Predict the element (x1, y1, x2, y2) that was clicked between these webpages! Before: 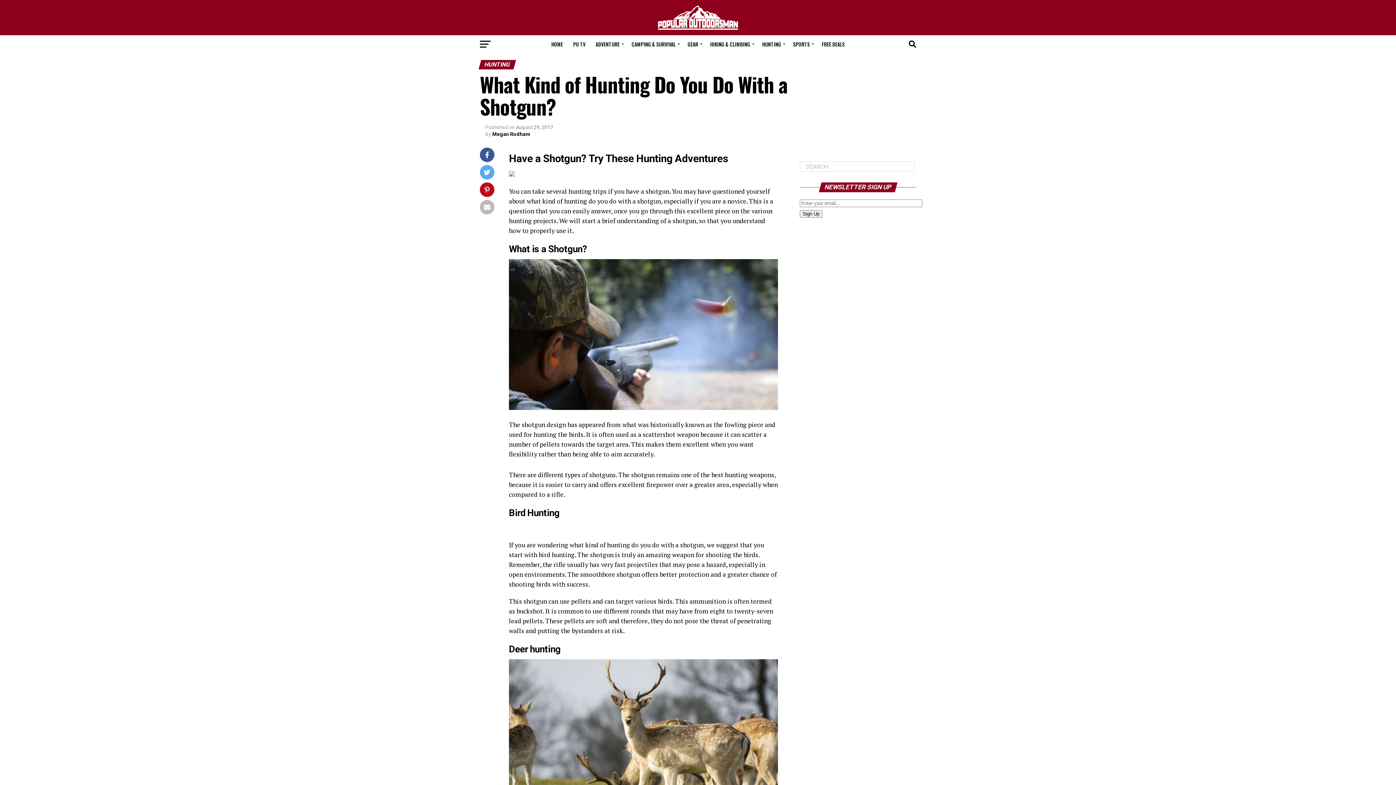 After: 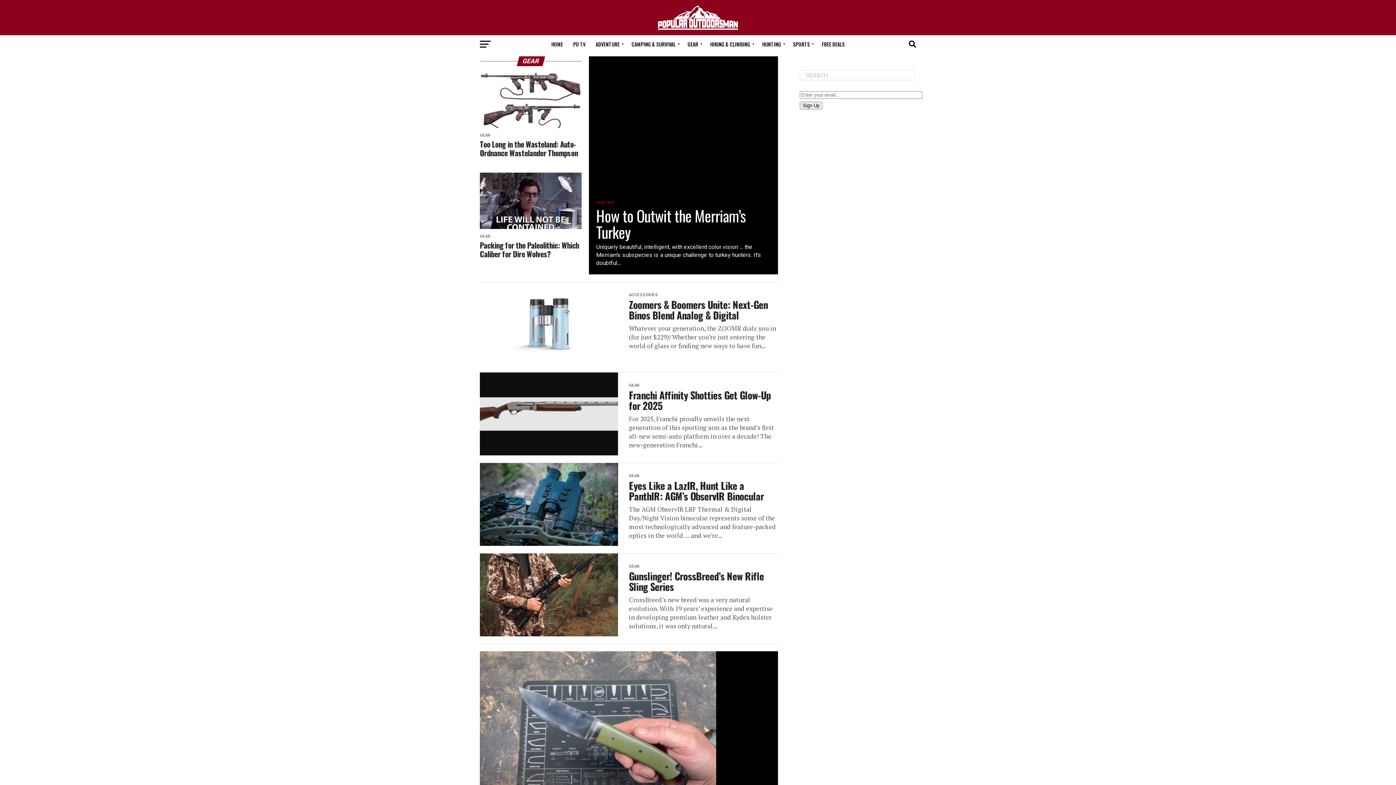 Action: bbox: (683, 35, 704, 53) label: GEAR